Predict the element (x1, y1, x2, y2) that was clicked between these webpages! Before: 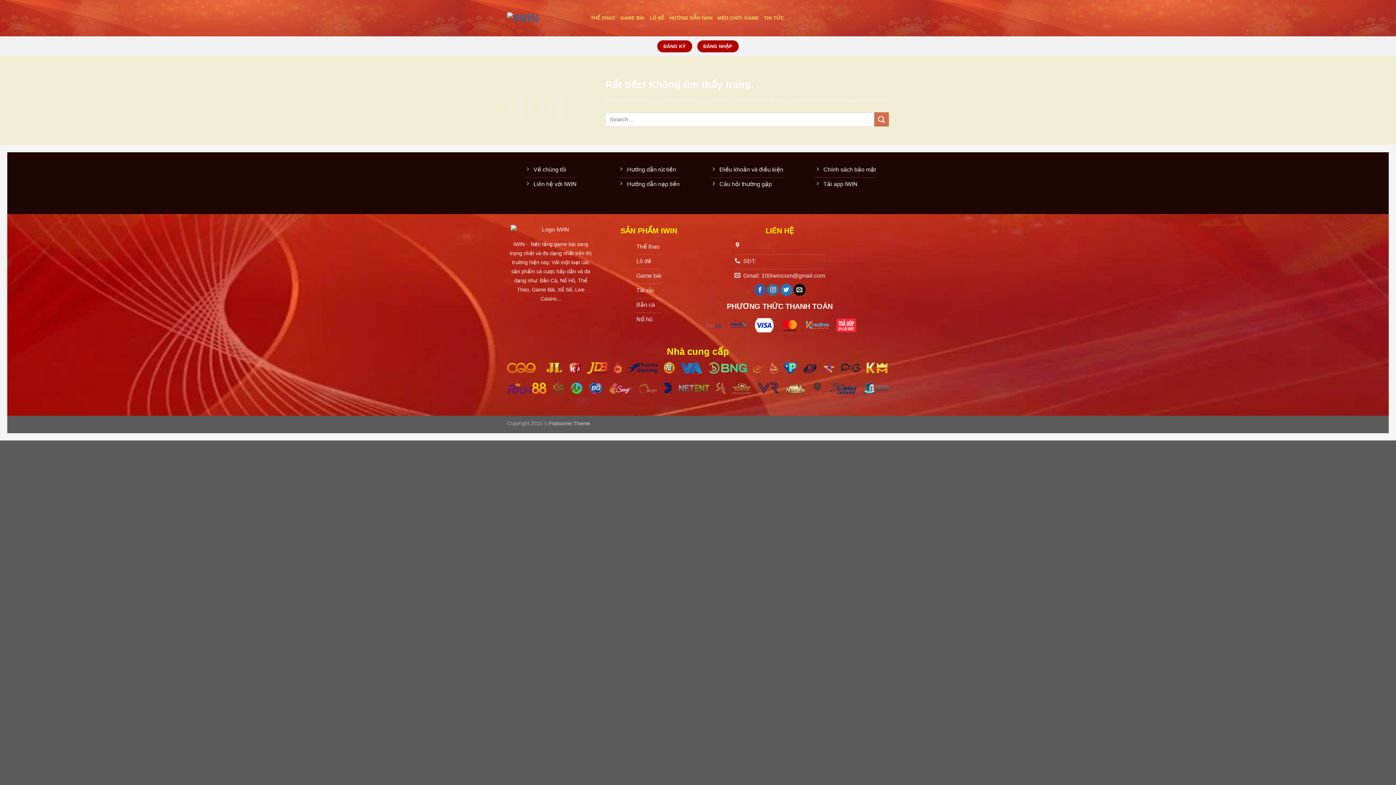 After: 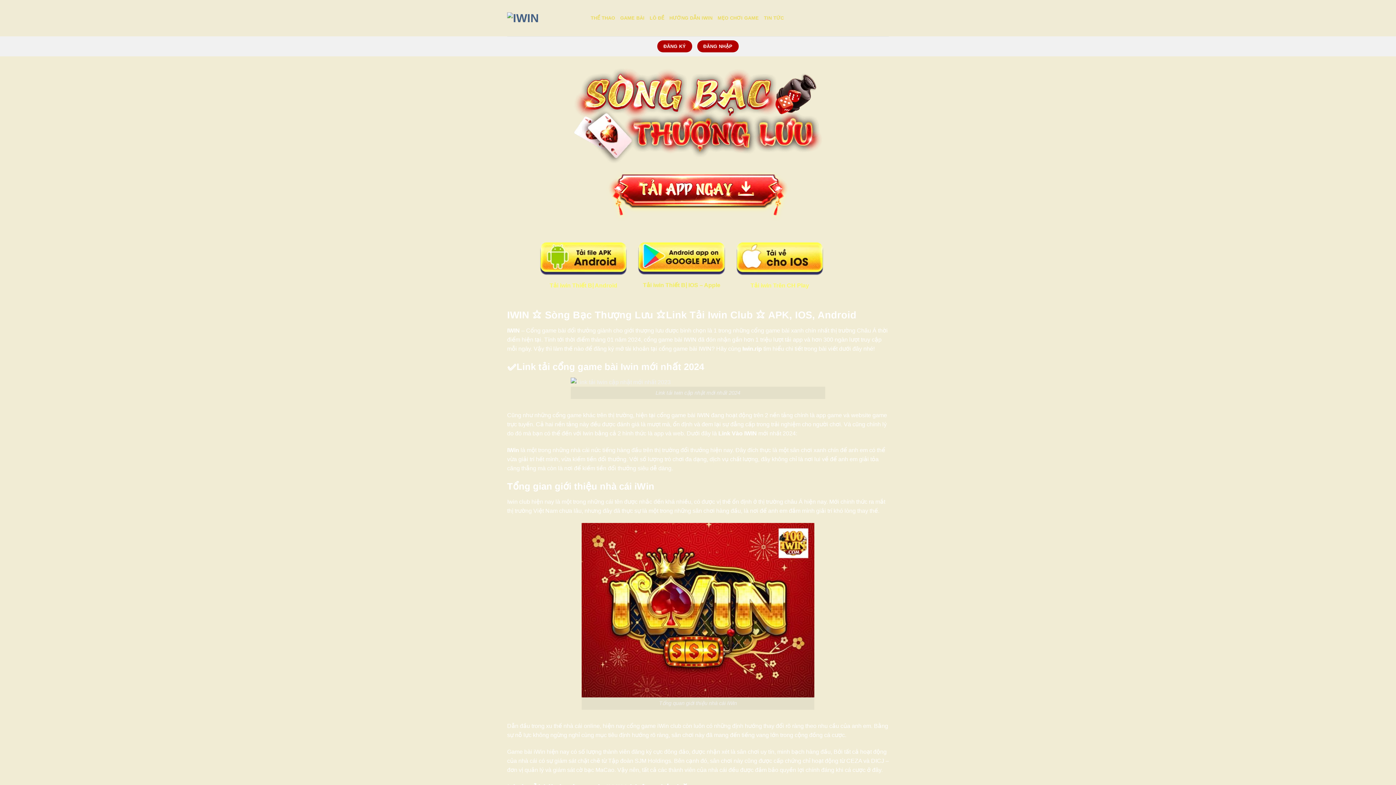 Action: label: Thể thao bbox: (636, 240, 661, 254)